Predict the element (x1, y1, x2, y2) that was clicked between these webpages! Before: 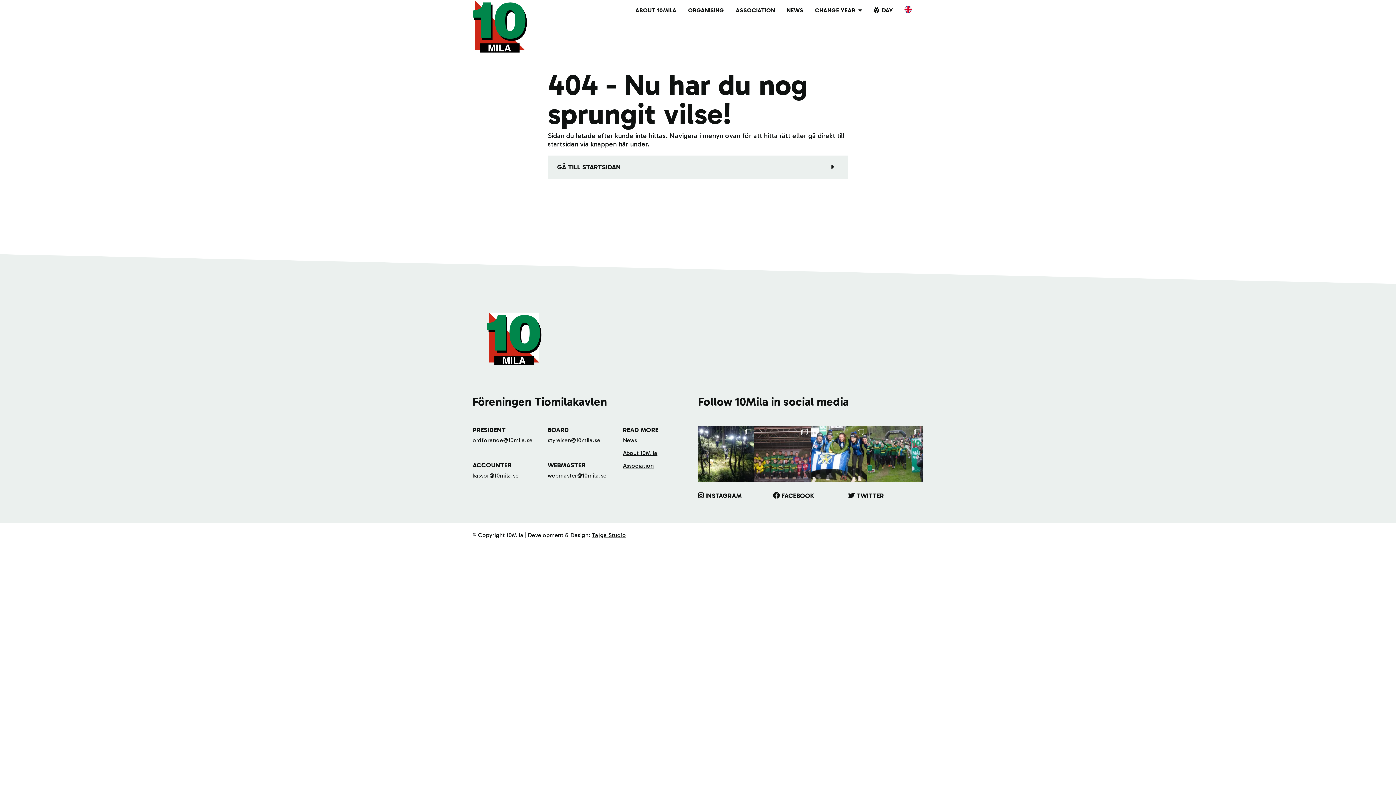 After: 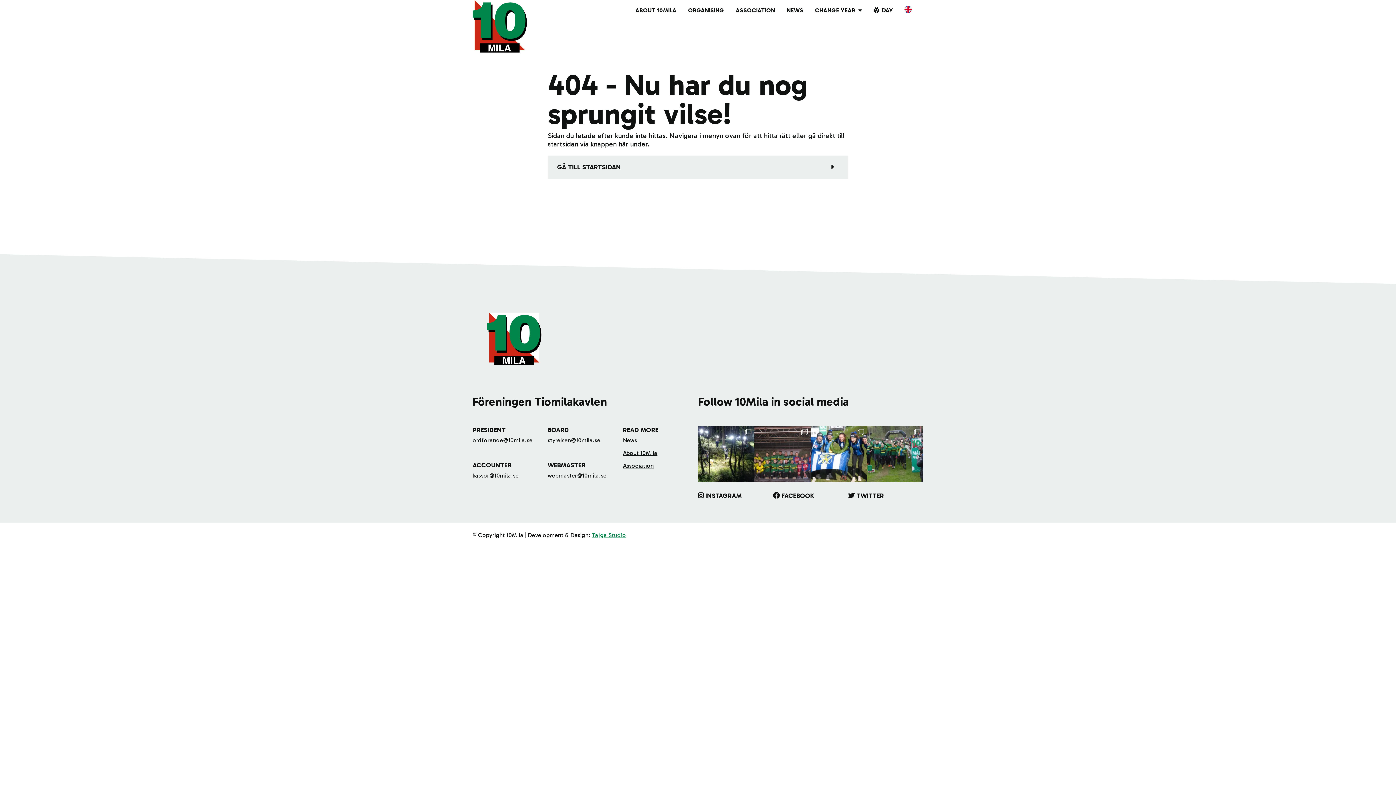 Action: label: Tajga Studio bbox: (592, 531, 626, 538)